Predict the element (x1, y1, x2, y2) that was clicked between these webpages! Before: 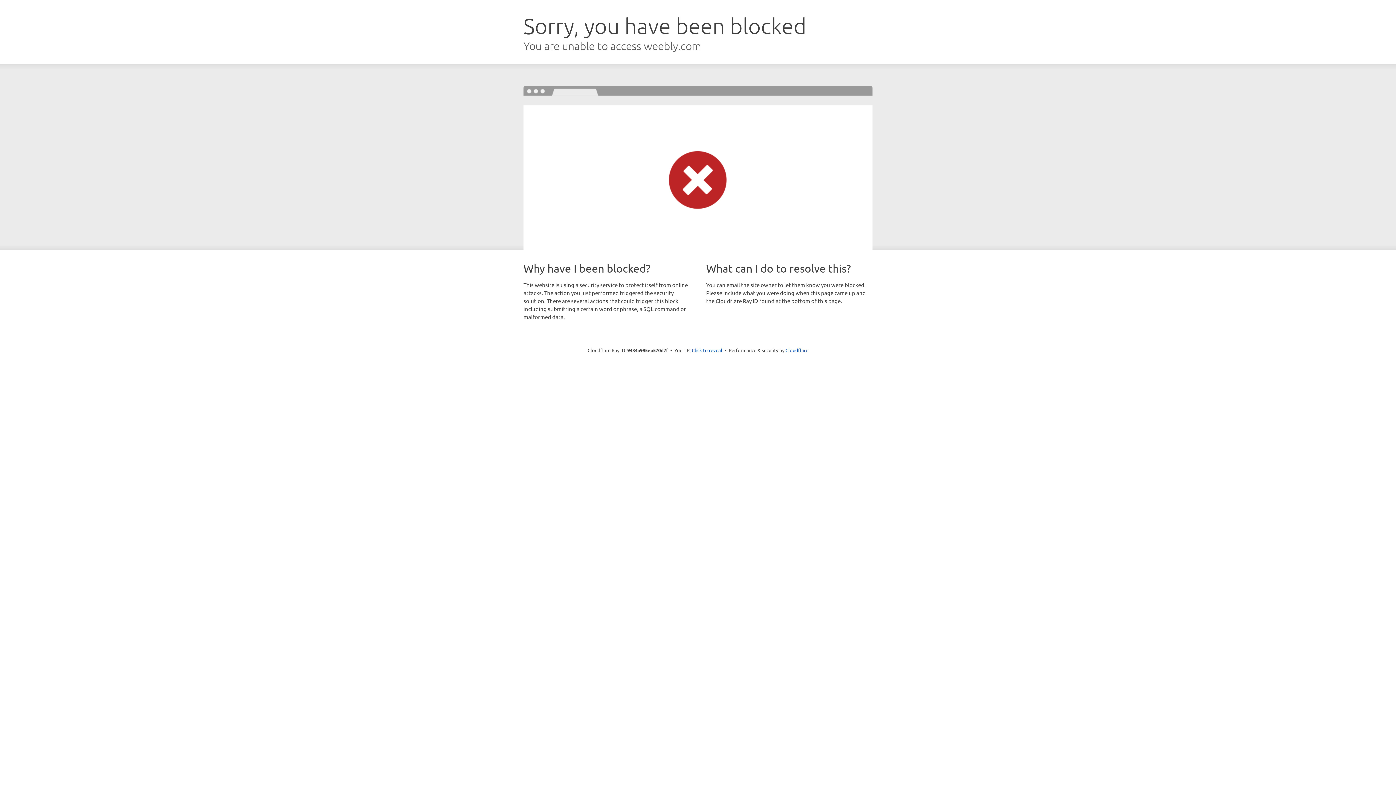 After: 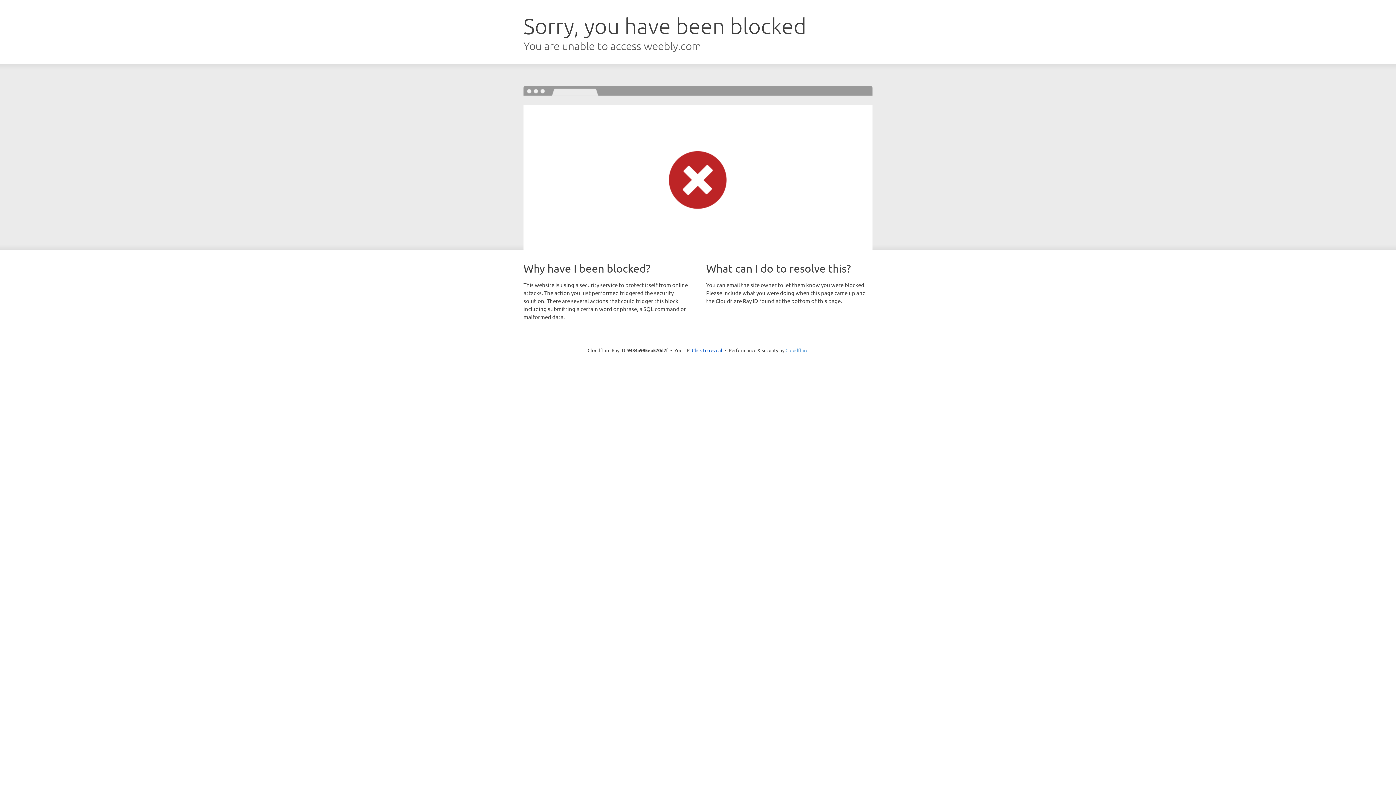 Action: label: Cloudflare bbox: (785, 347, 808, 353)